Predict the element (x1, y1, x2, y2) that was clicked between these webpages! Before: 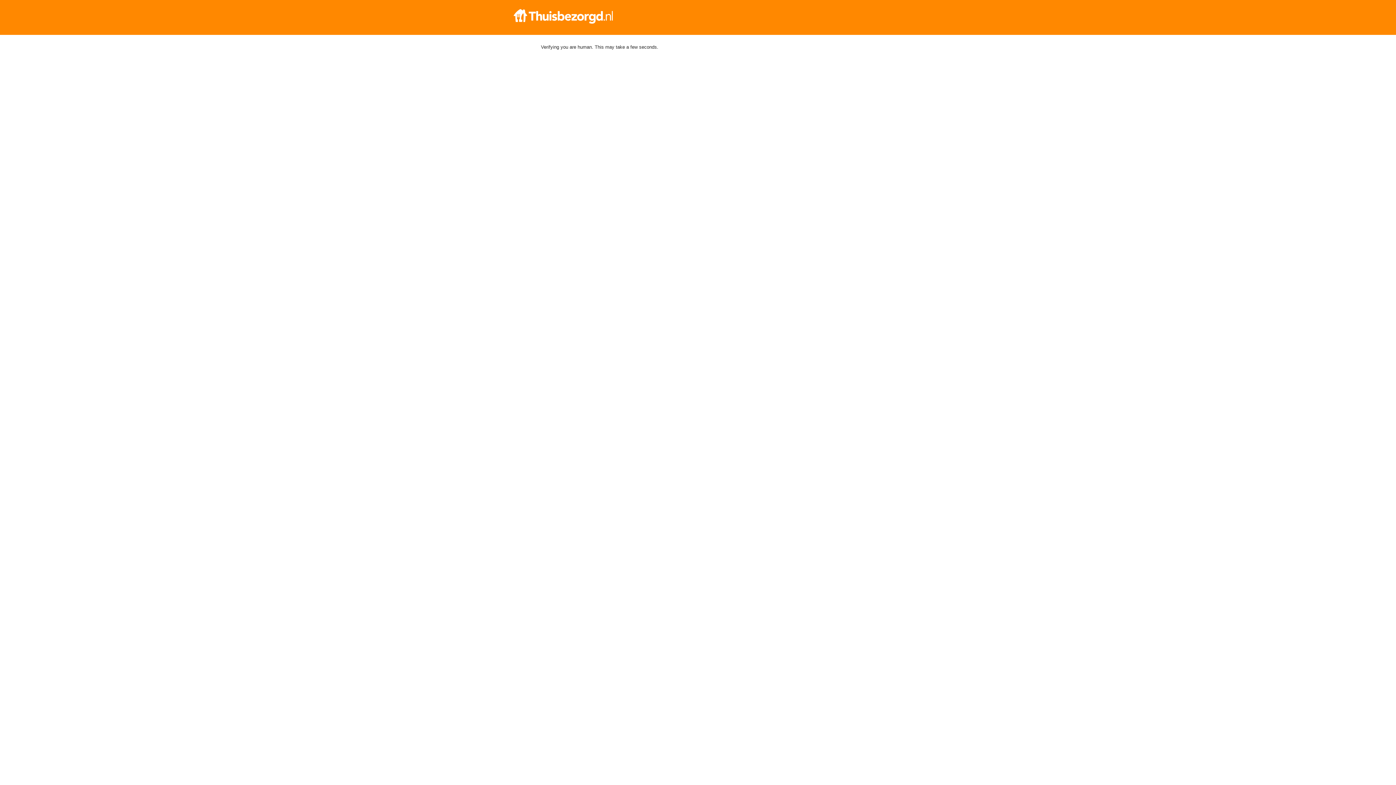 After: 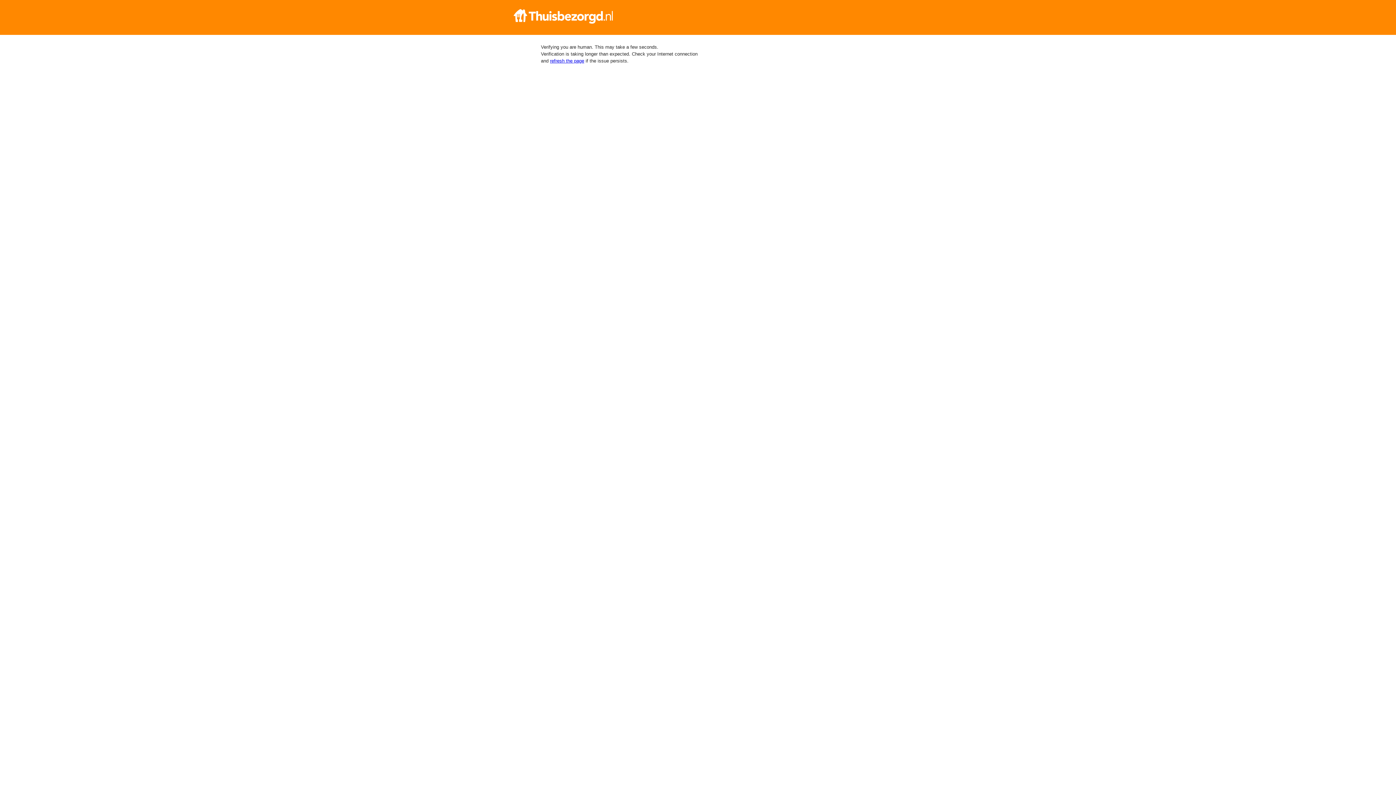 Action: bbox: (512, 9, 884, 23)